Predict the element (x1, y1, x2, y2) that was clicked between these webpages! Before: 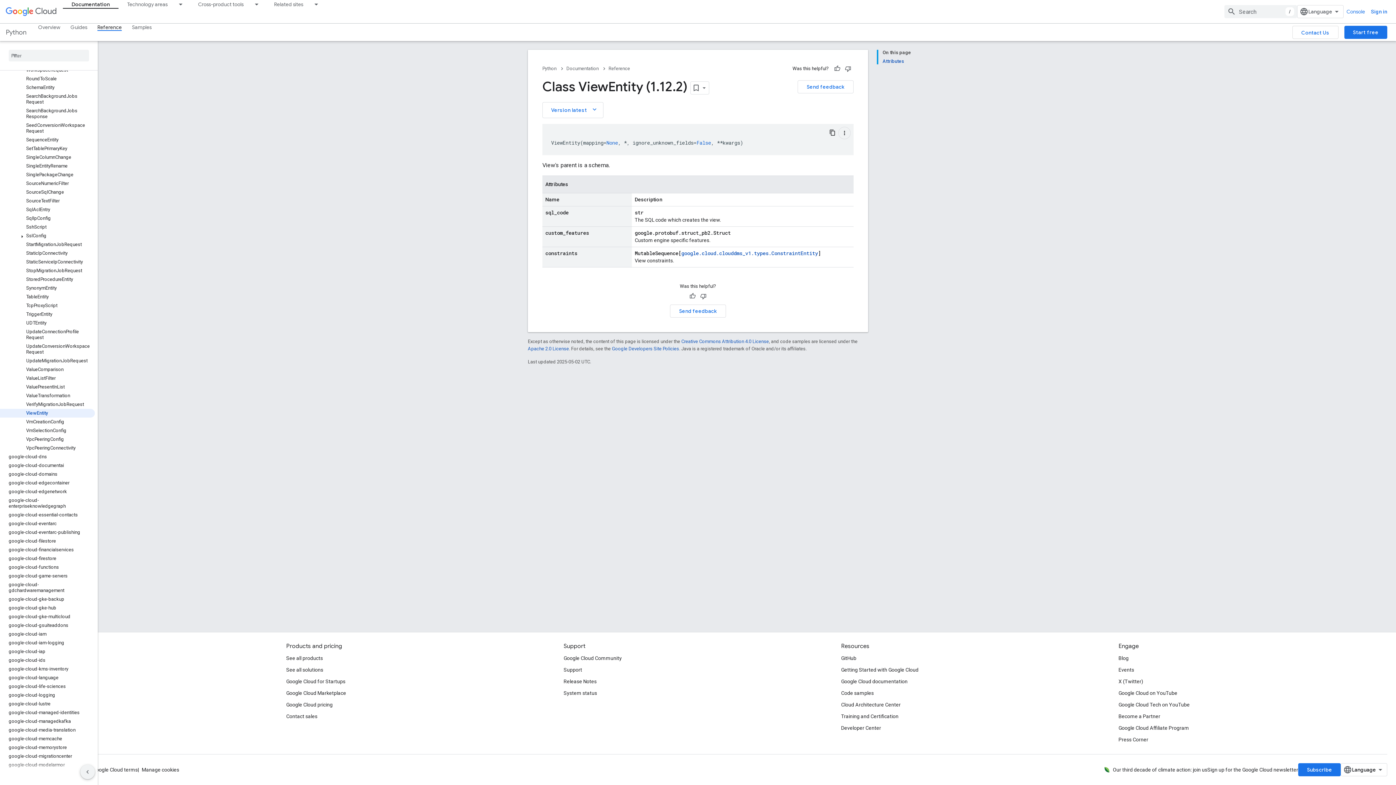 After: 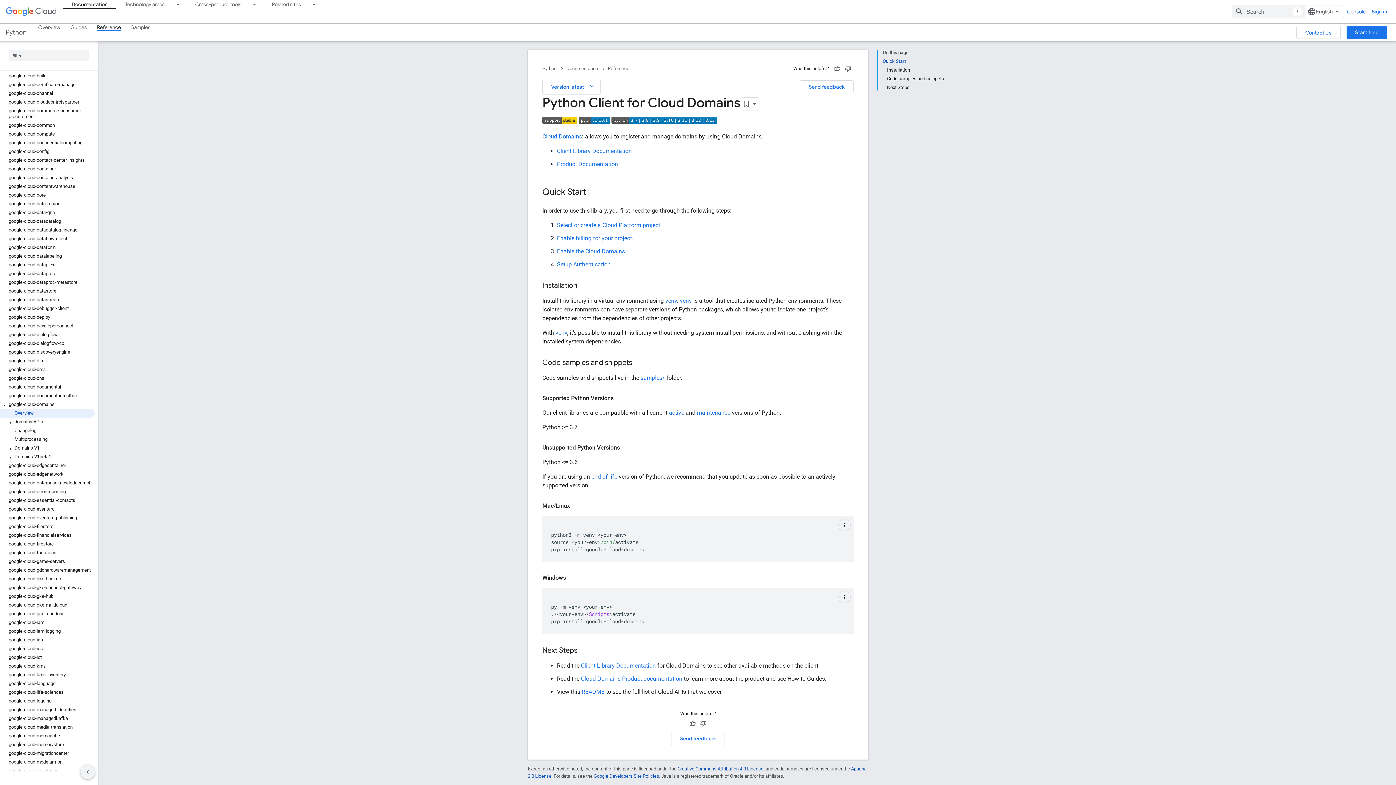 Action: label: google-cloud-domains bbox: (0, 470, 94, 478)